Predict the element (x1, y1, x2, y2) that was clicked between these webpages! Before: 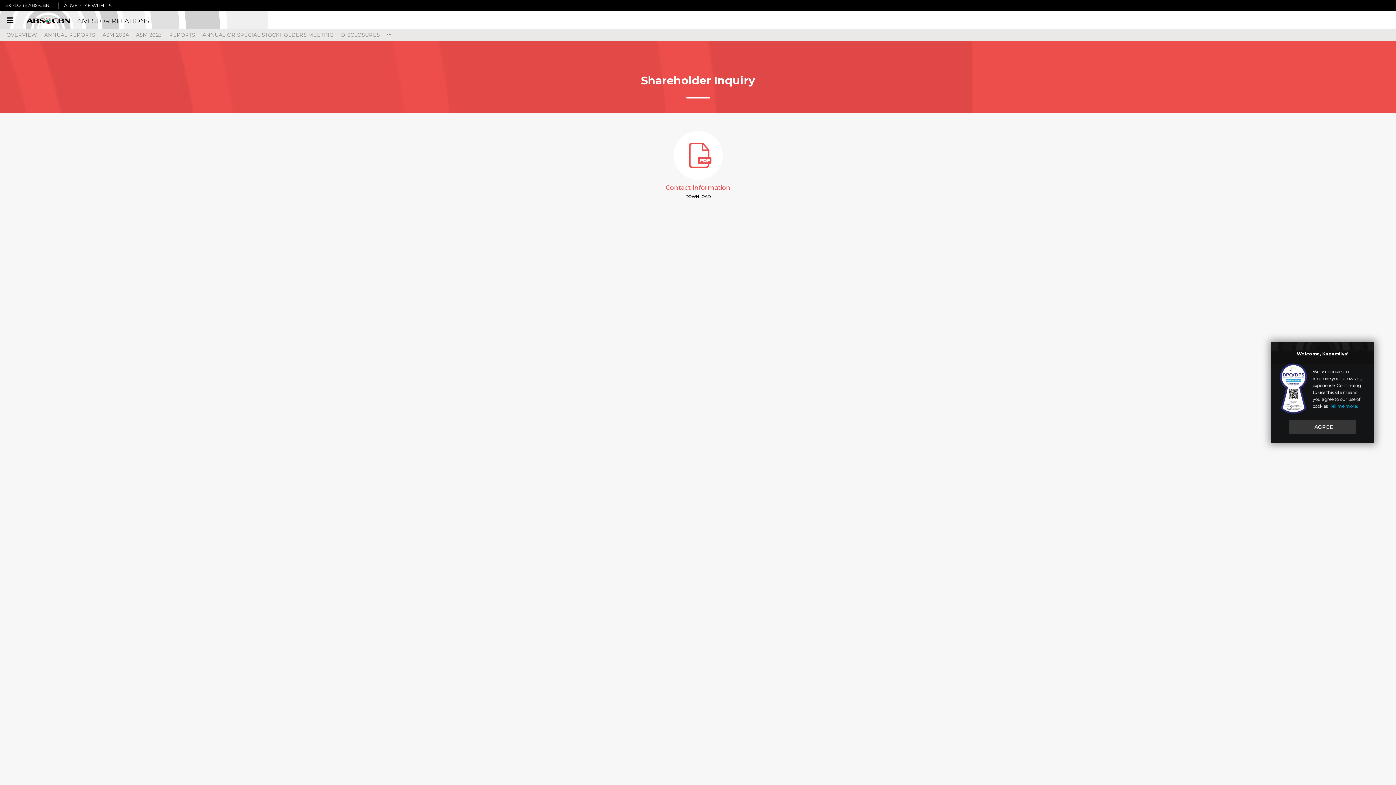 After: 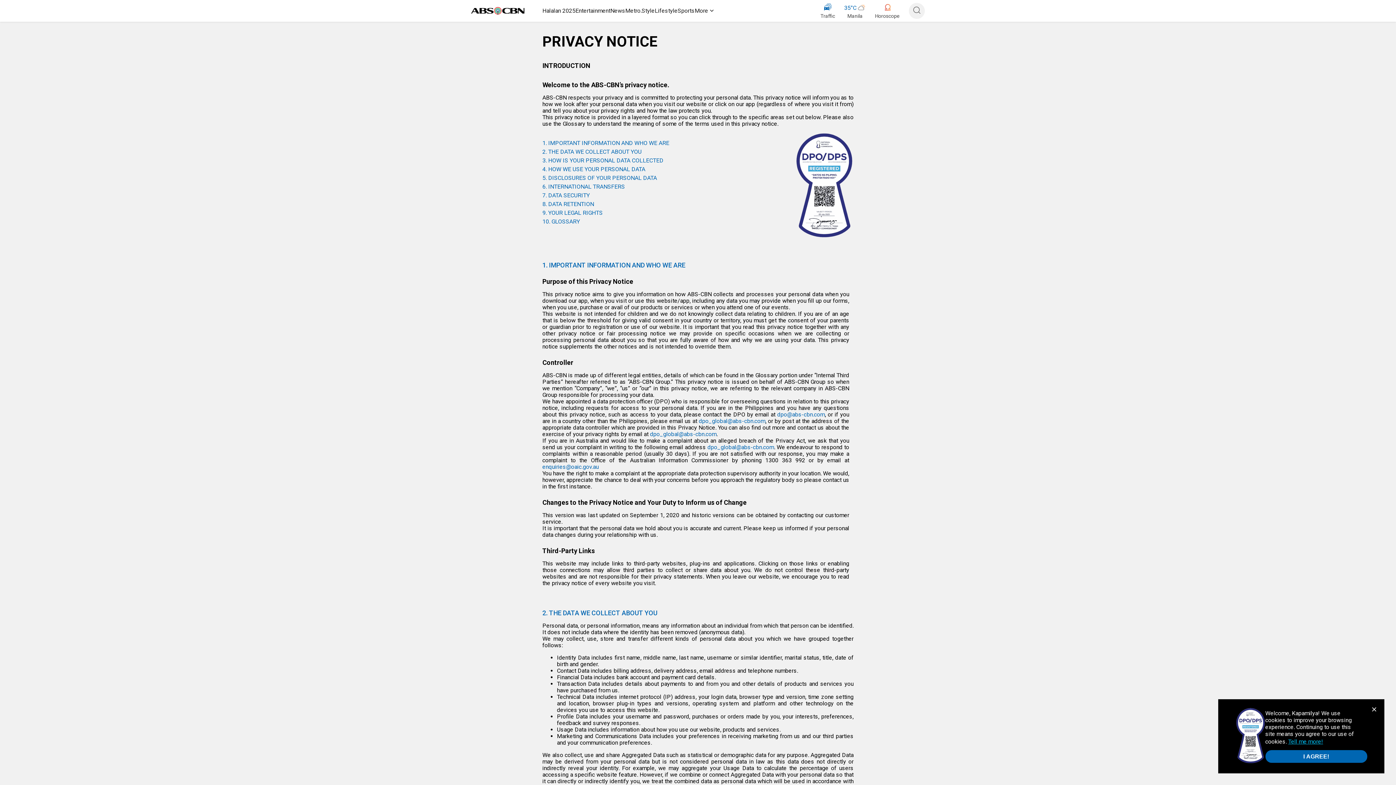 Action: label:  Tell me more! bbox: (1328, 403, 1358, 409)